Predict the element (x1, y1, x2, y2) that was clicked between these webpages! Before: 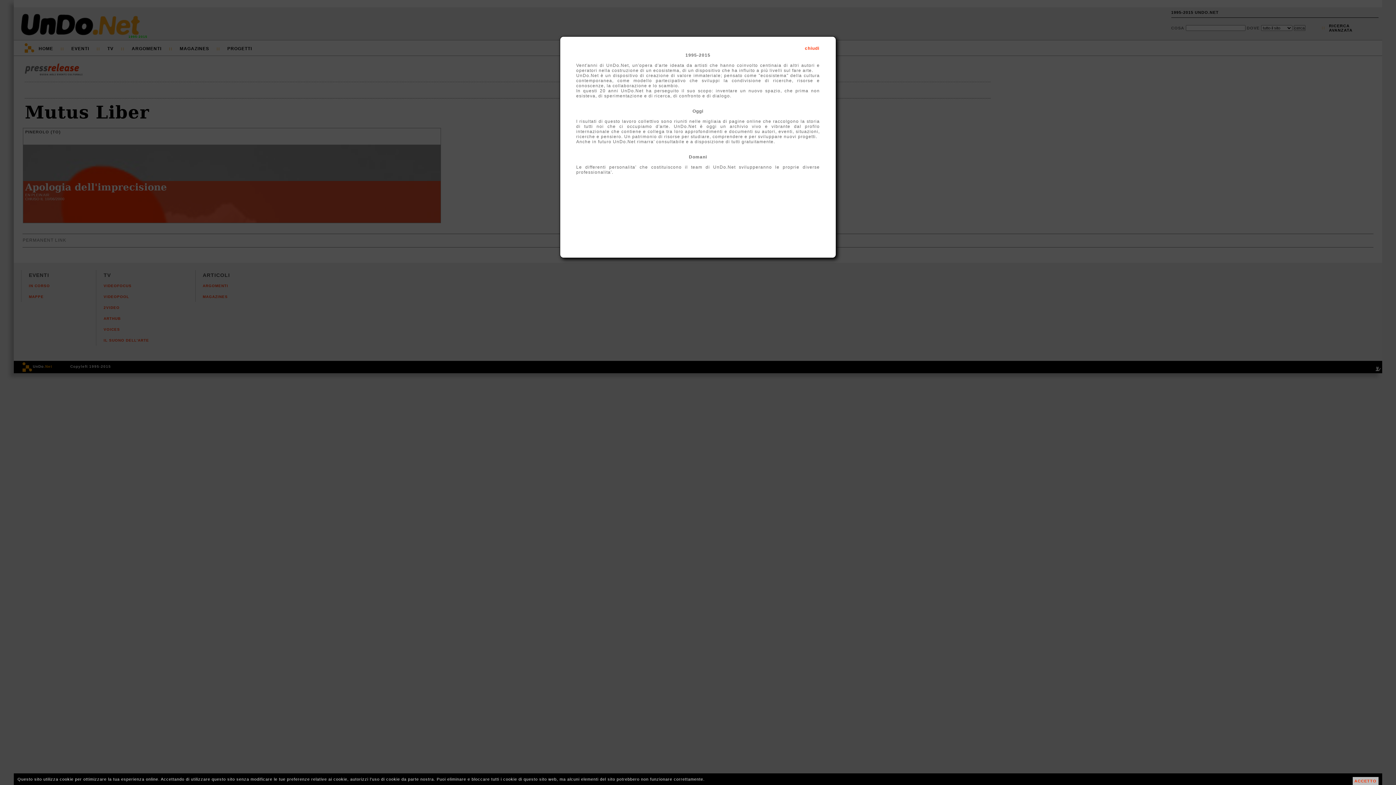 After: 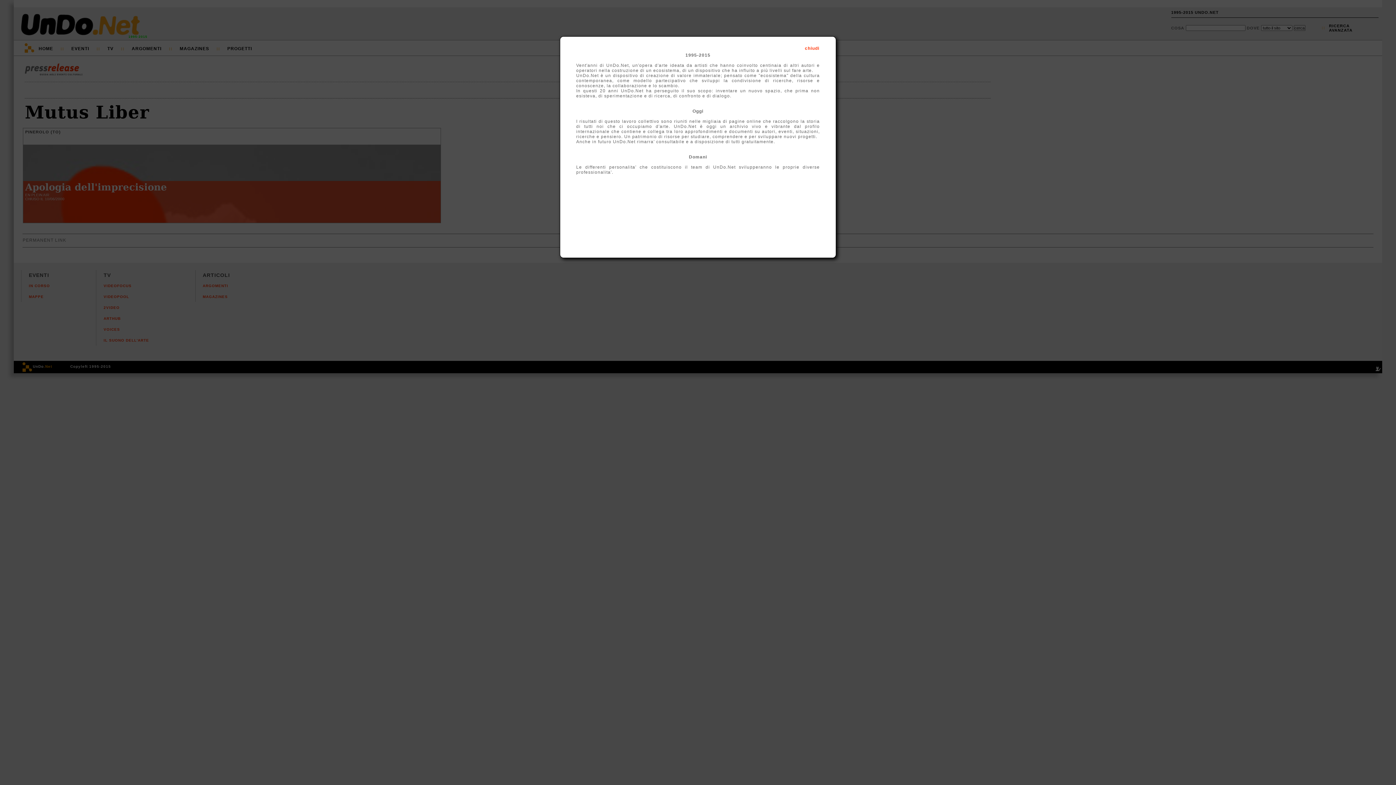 Action: bbox: (1352, 777, 1378, 785) label: ACCETTO